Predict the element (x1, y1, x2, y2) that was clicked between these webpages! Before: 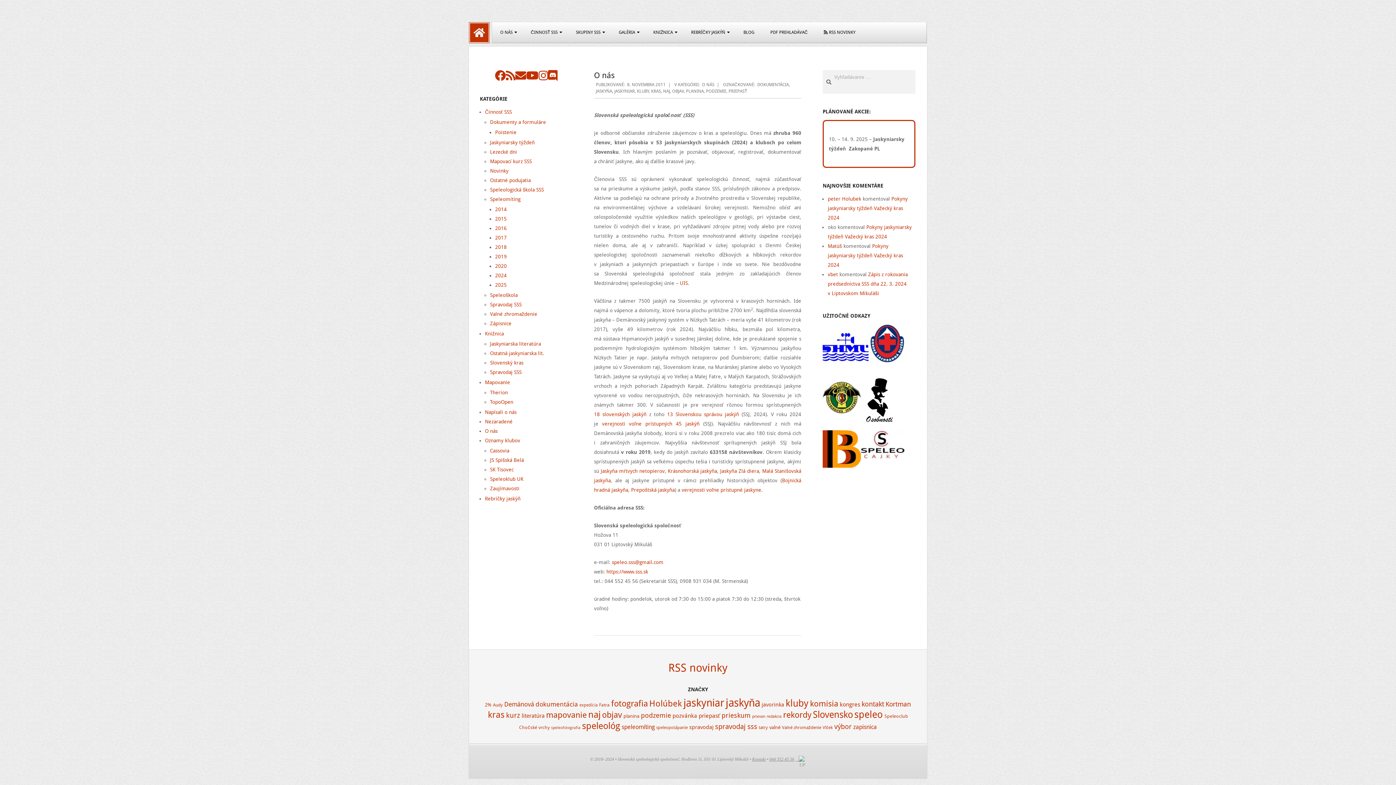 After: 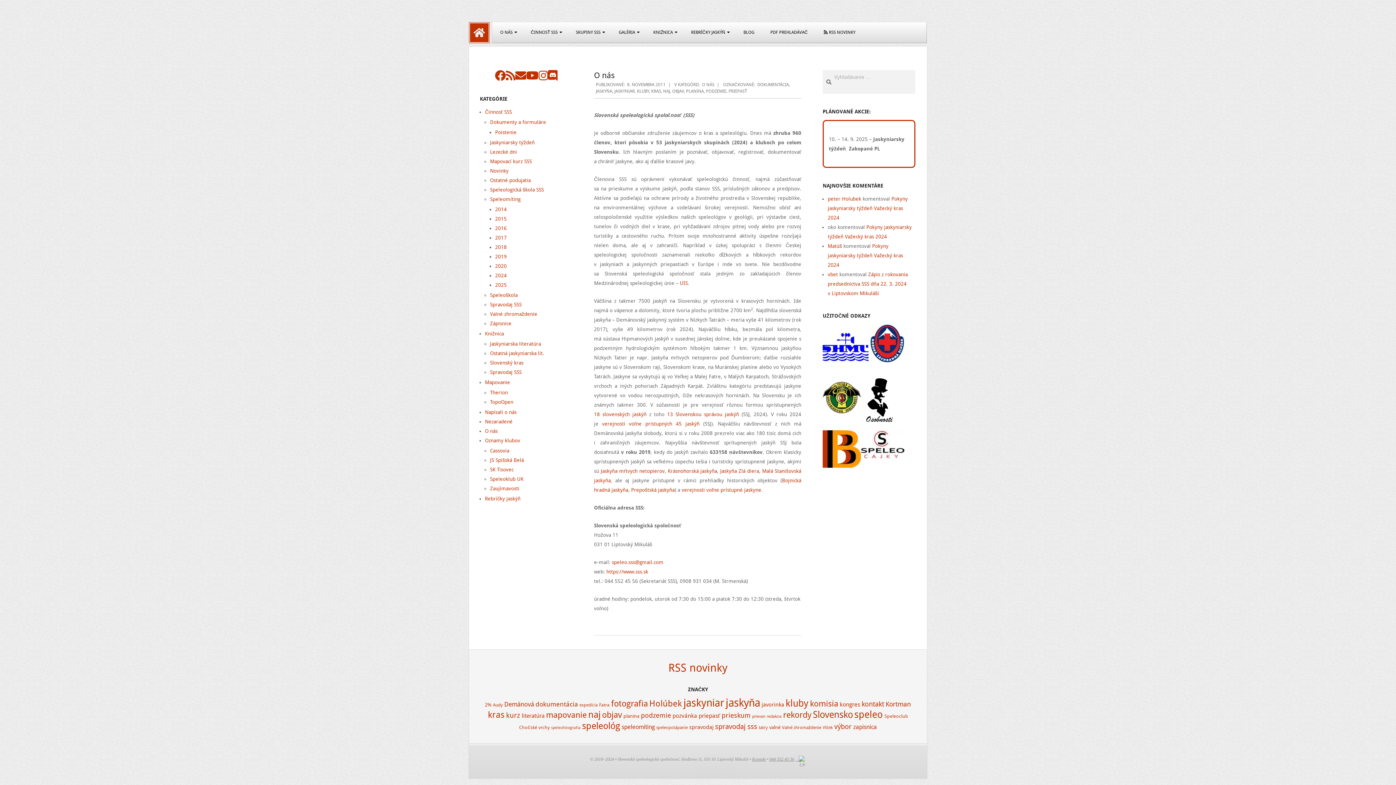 Action: bbox: (548, 70, 557, 81) label: Discord